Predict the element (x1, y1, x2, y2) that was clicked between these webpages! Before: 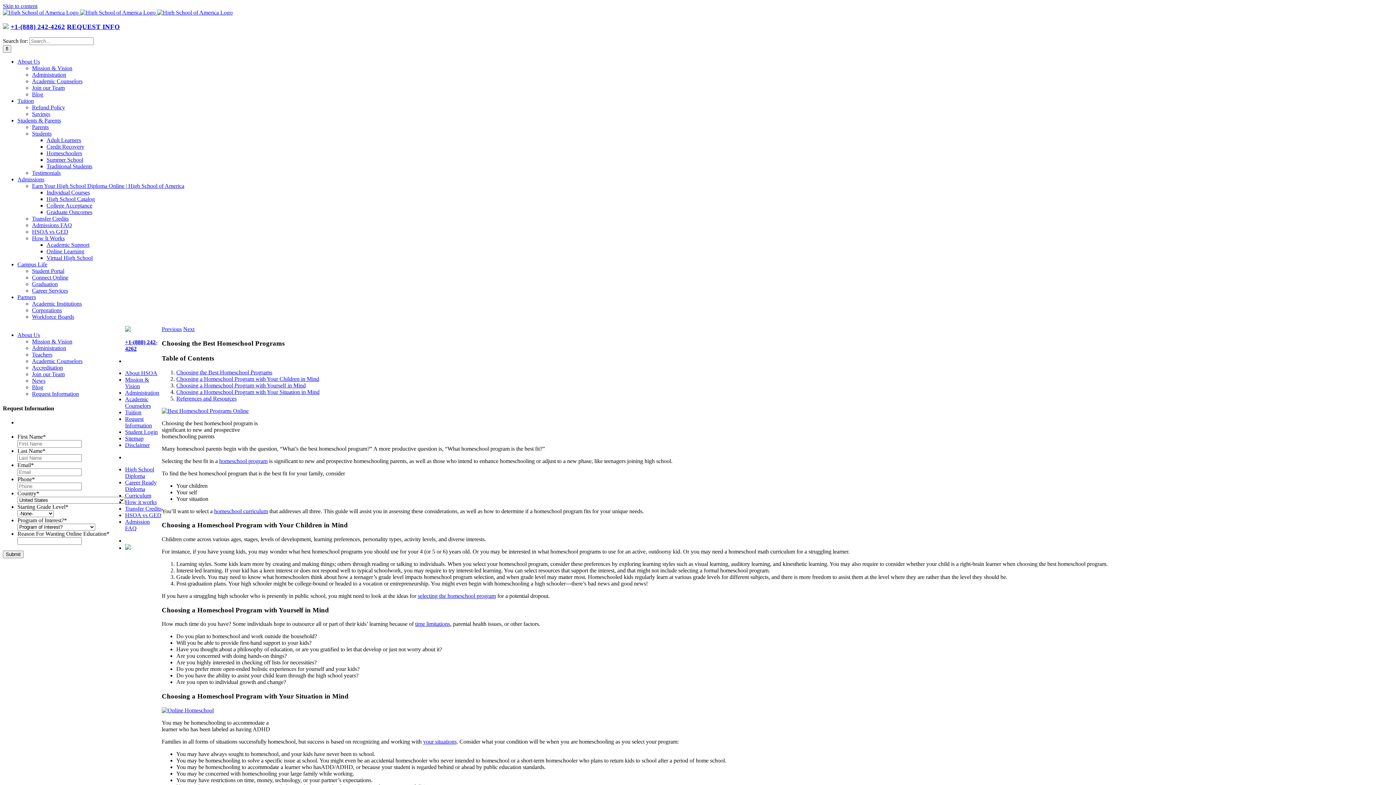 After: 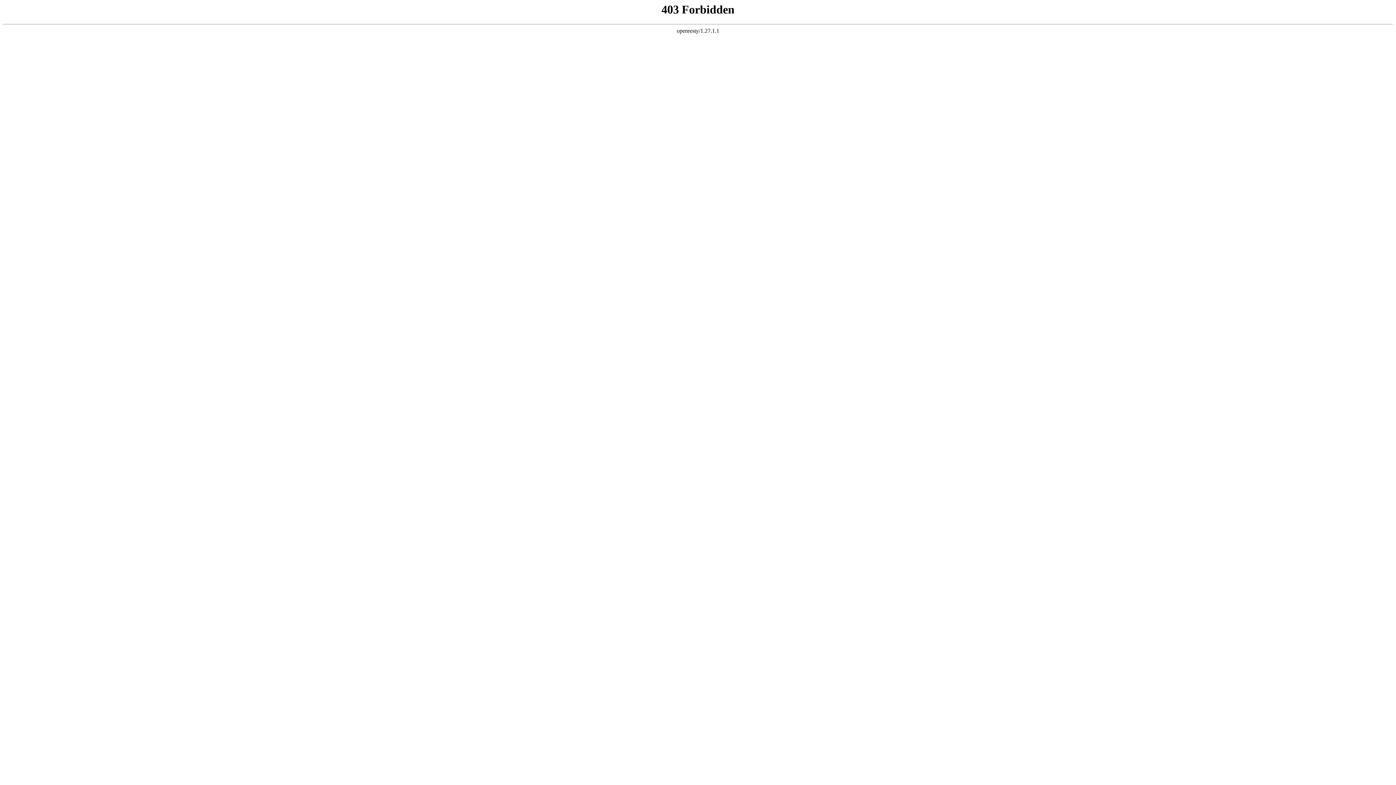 Action: bbox: (214, 508, 268, 514) label: homeschool curriculum